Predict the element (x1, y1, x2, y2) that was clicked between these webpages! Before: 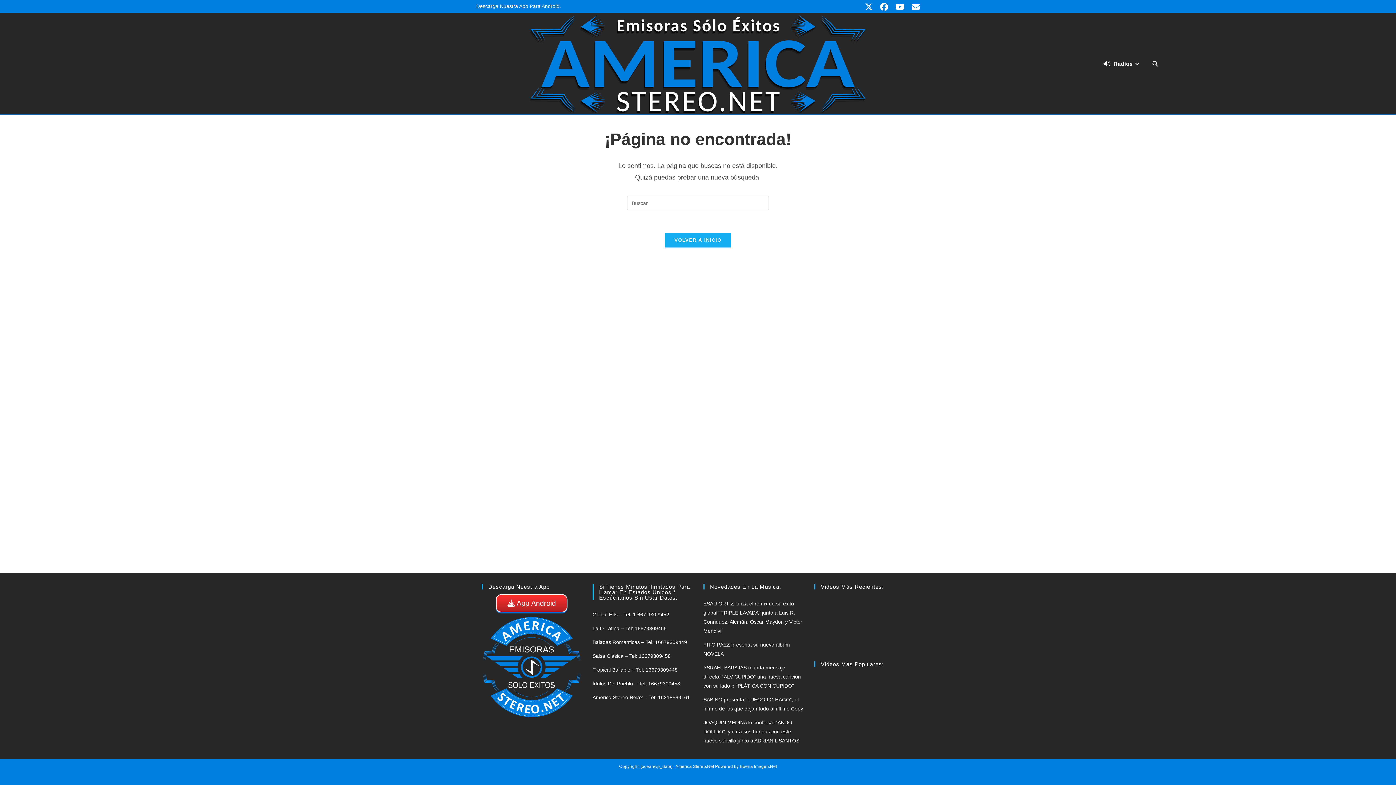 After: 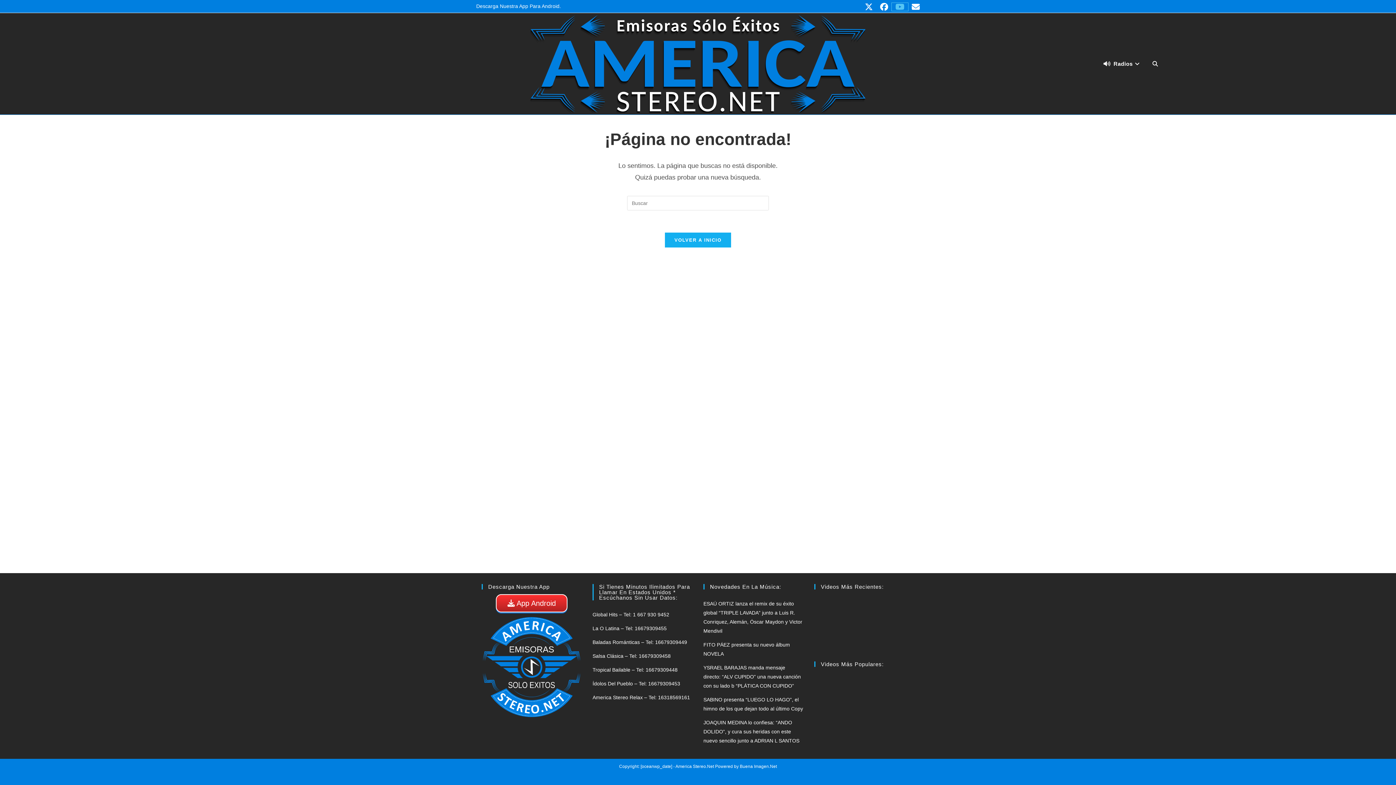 Action: label: YouTube (se abre en una nueva pestaña) bbox: (892, 2, 908, 10)